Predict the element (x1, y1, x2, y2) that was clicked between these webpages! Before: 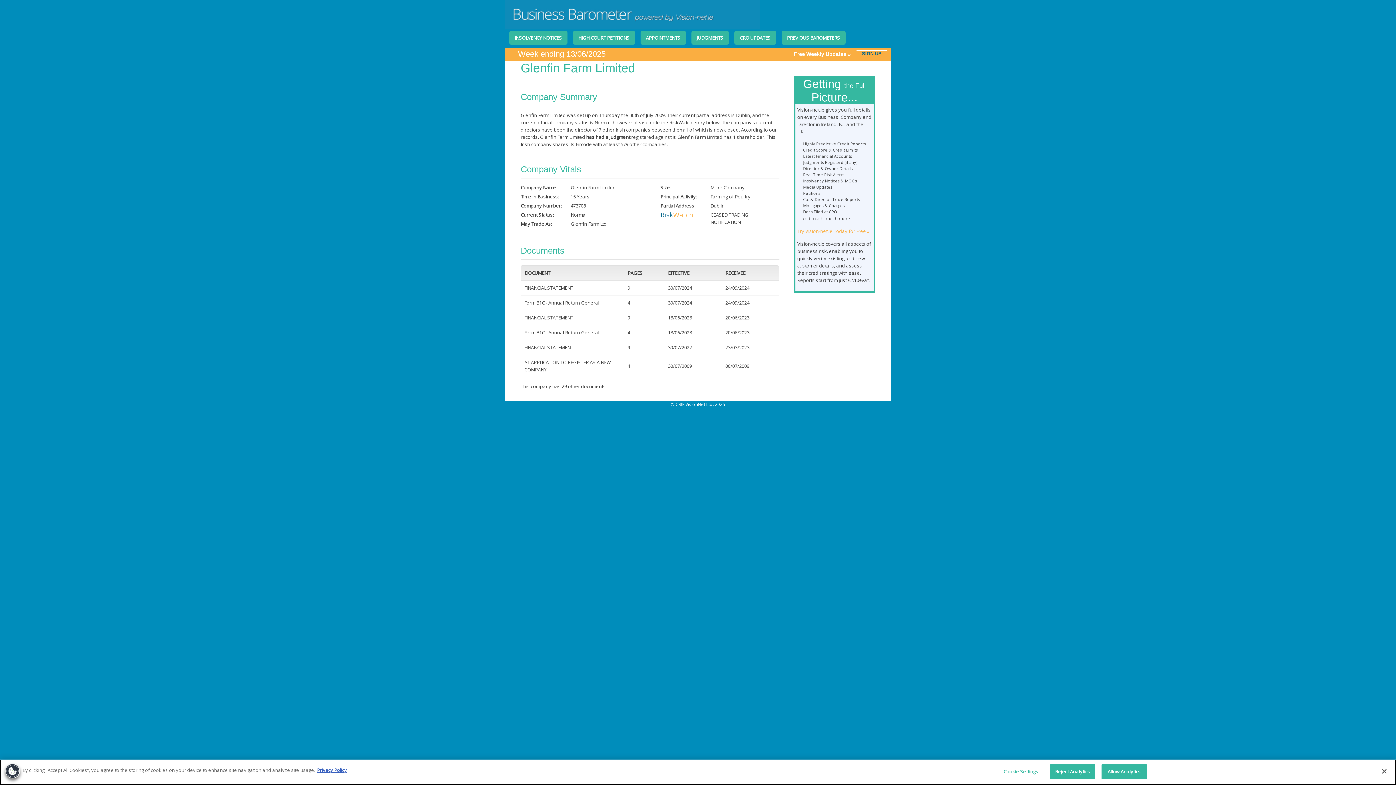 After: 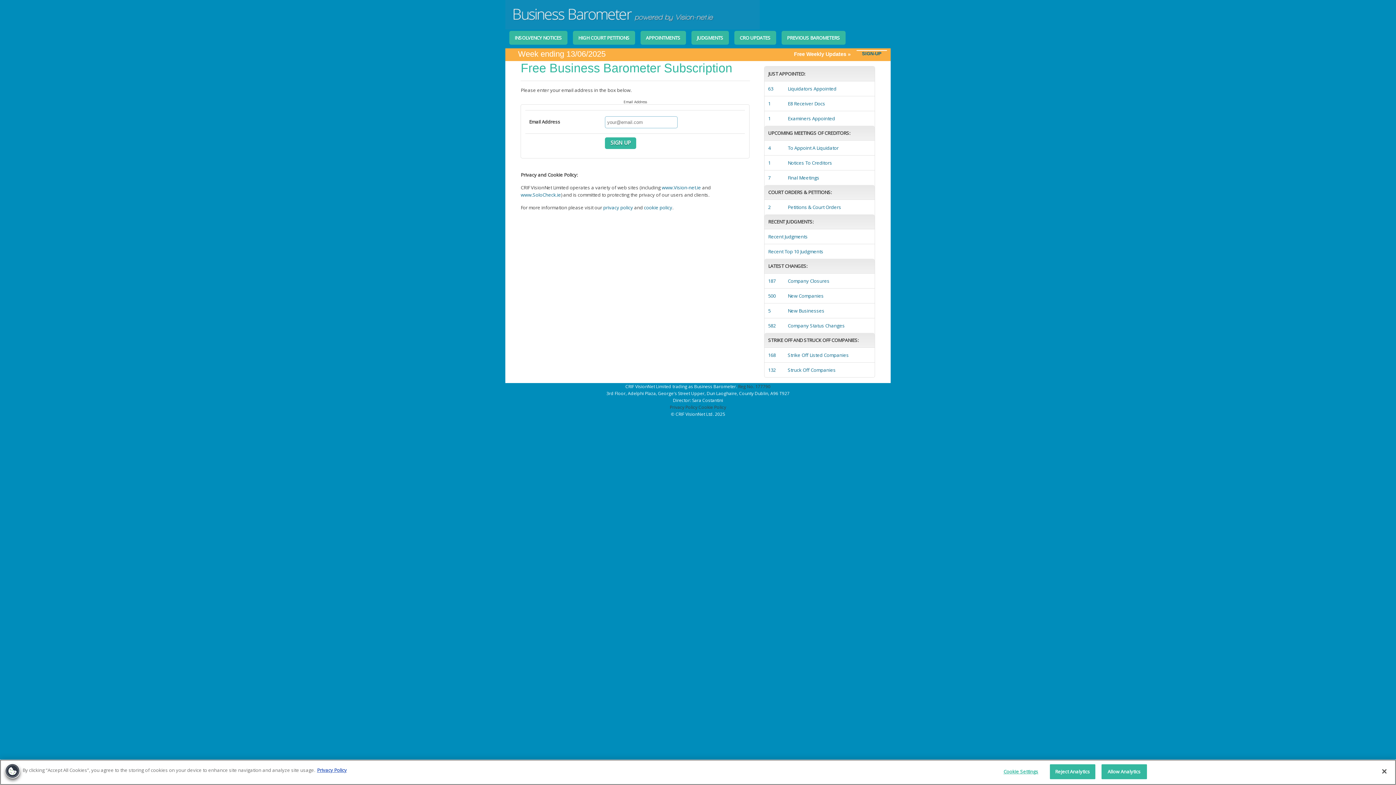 Action: label: Free Weekly Updates »     bbox: (794, 51, 856, 57)